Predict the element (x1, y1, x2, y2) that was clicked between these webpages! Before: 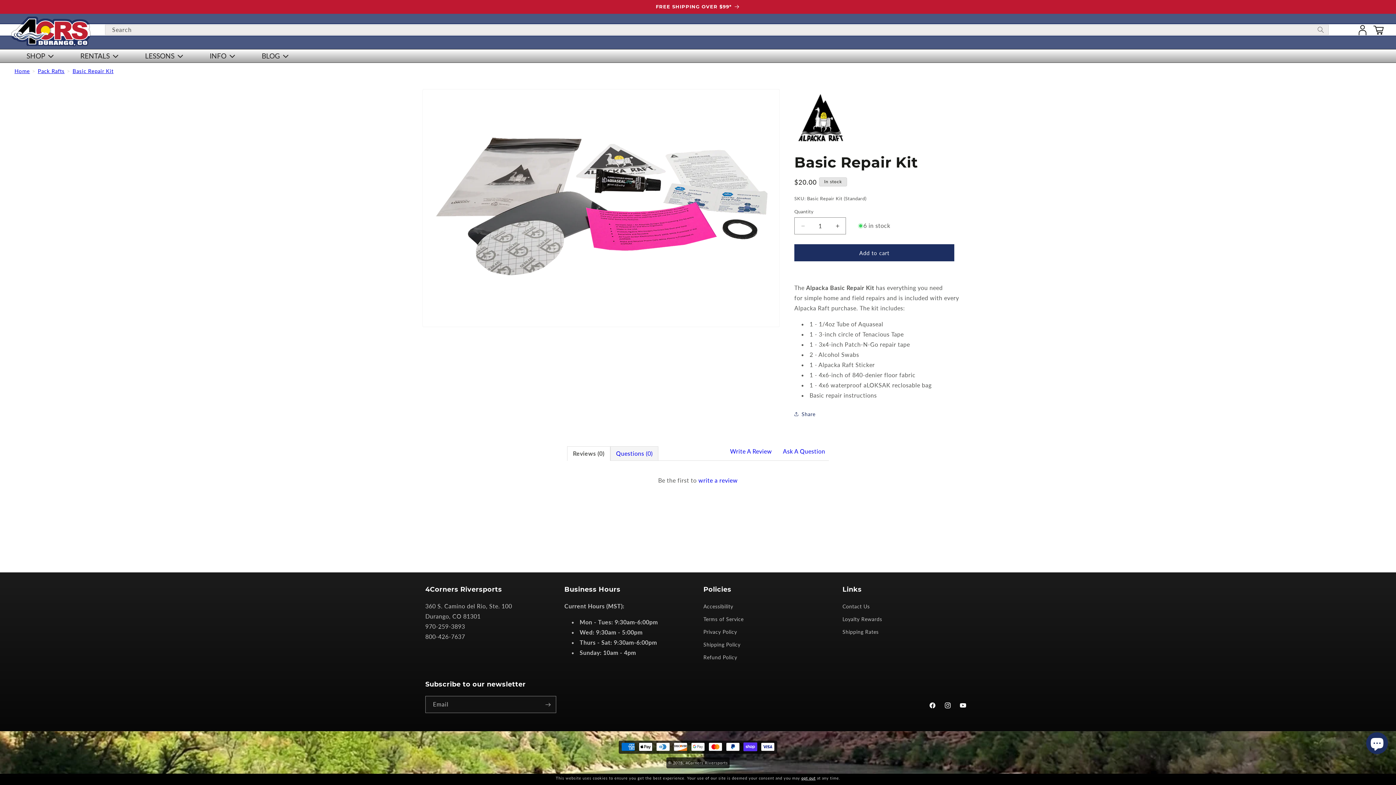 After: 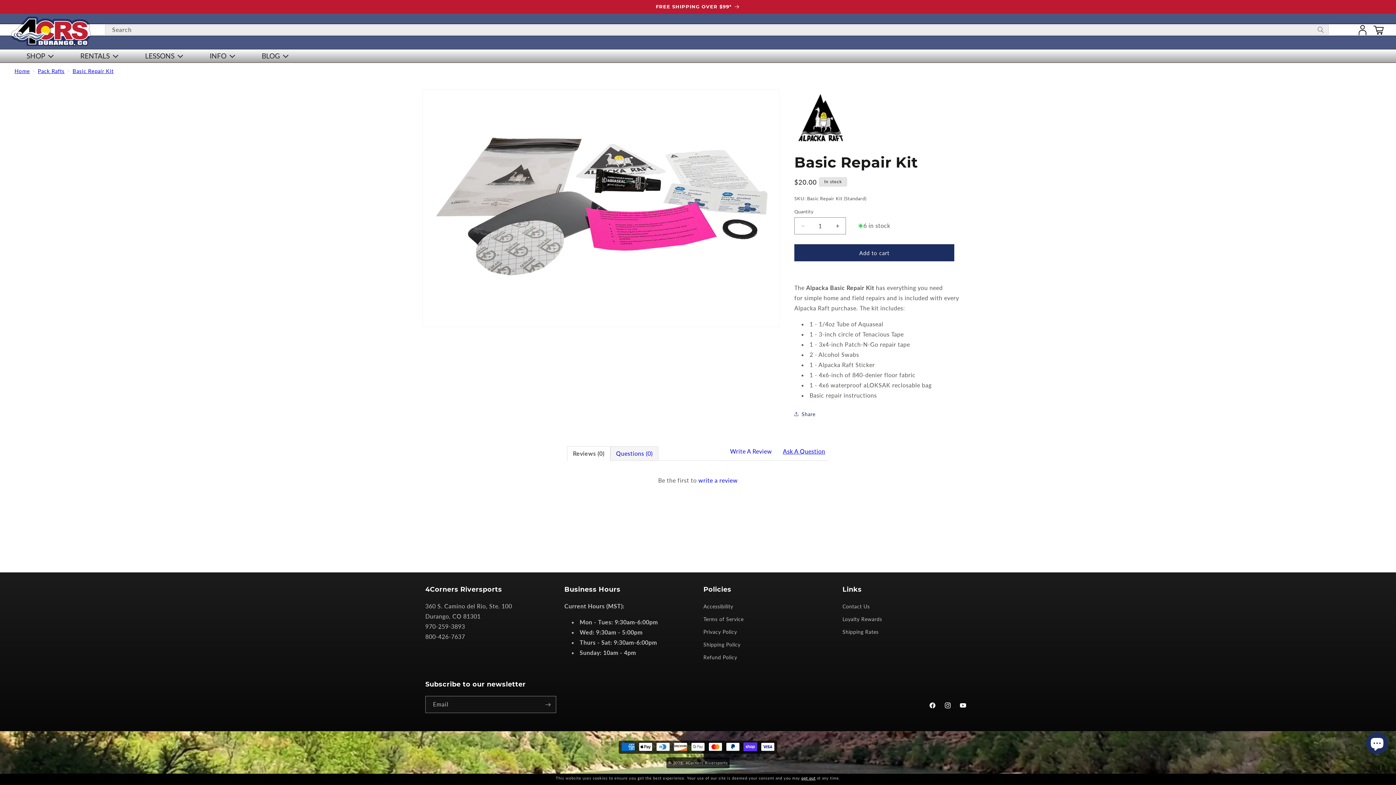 Action: bbox: (783, 448, 825, 454) label: Ask A Question